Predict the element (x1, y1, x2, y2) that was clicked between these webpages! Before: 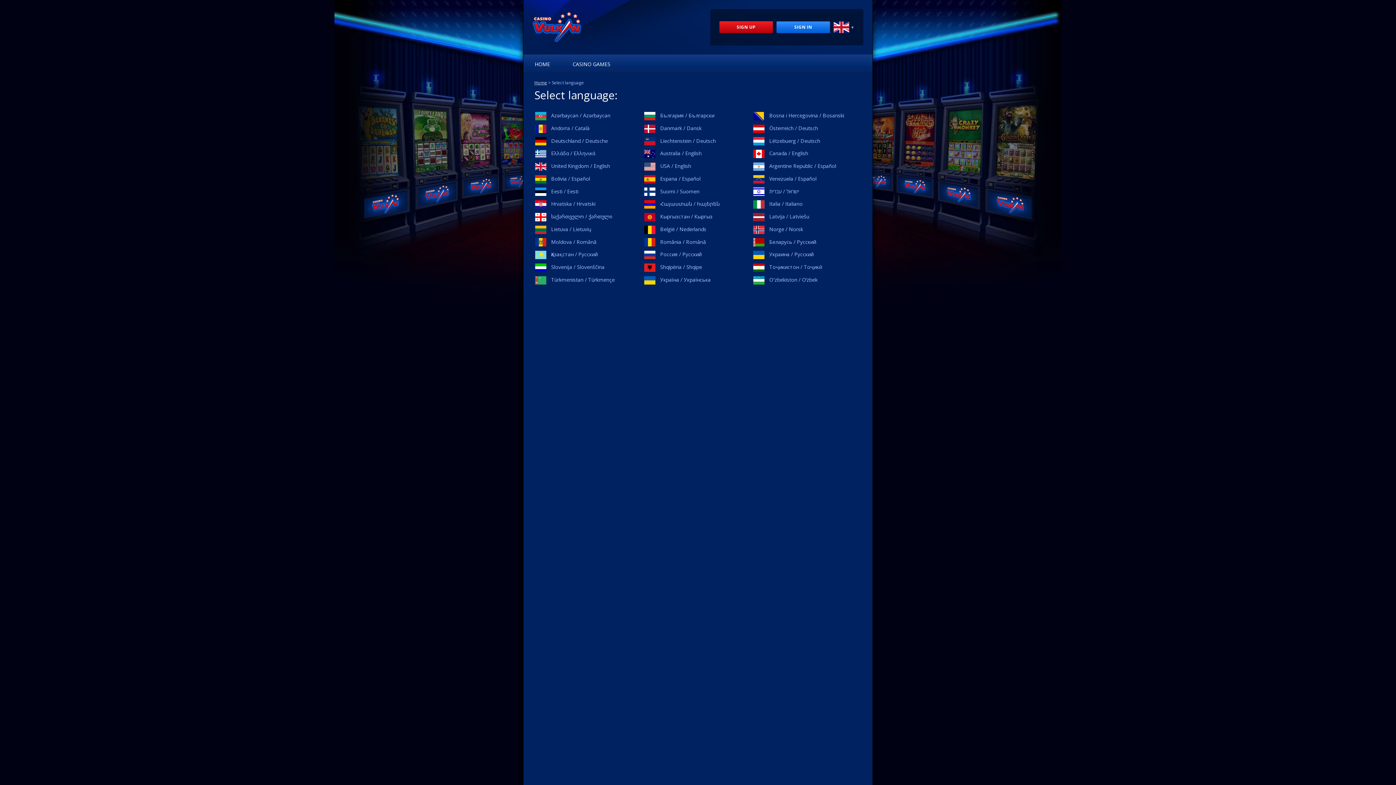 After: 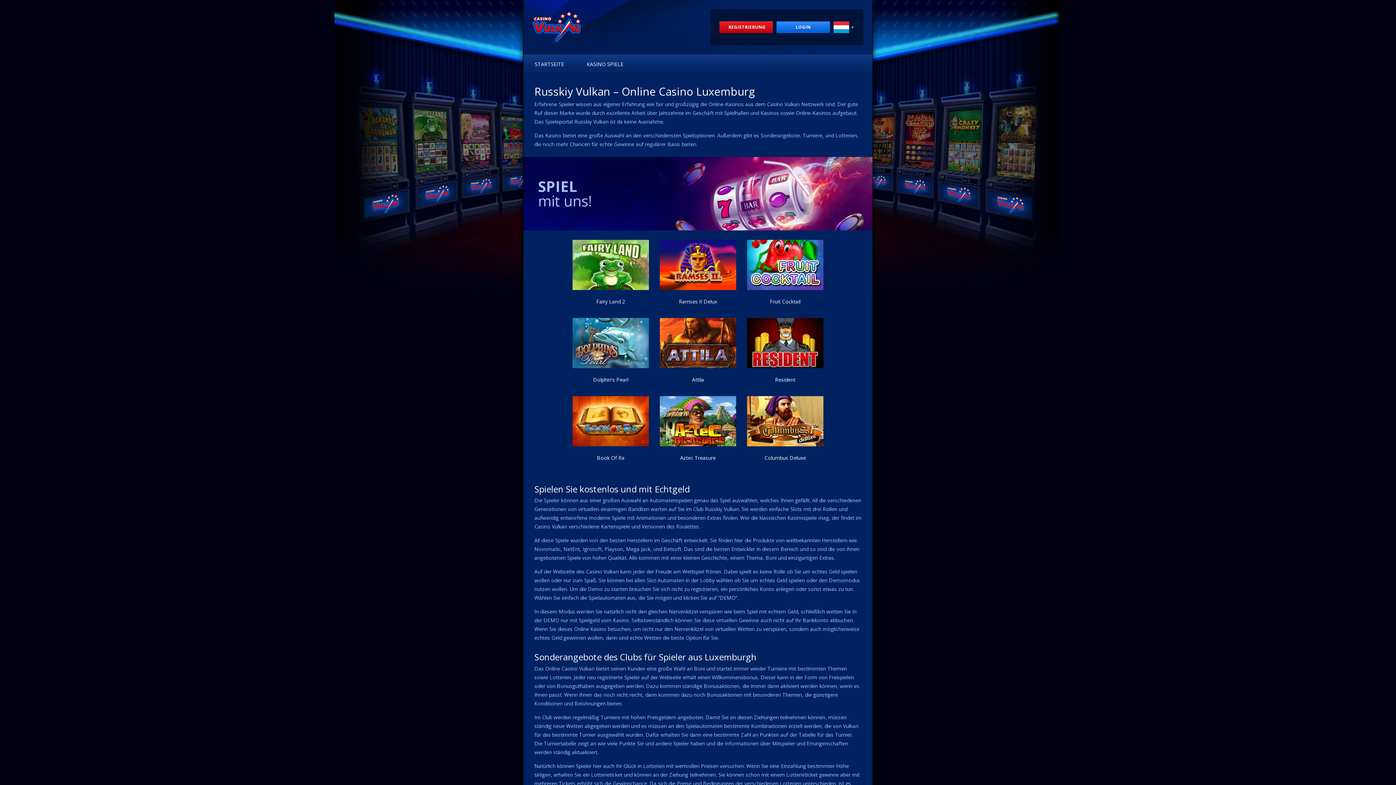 Action: bbox: (752, 134, 861, 147) label: Lëtzebuerg / Deutsch